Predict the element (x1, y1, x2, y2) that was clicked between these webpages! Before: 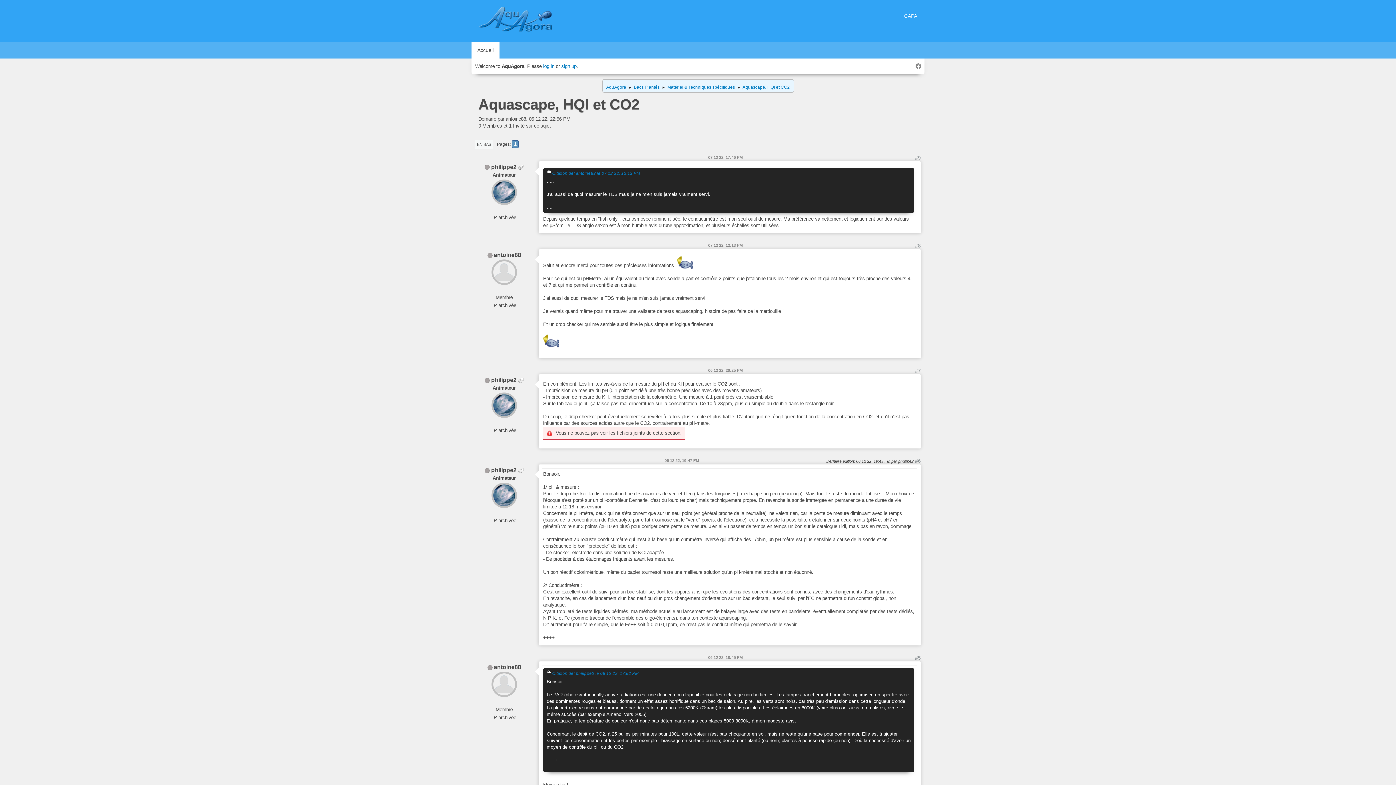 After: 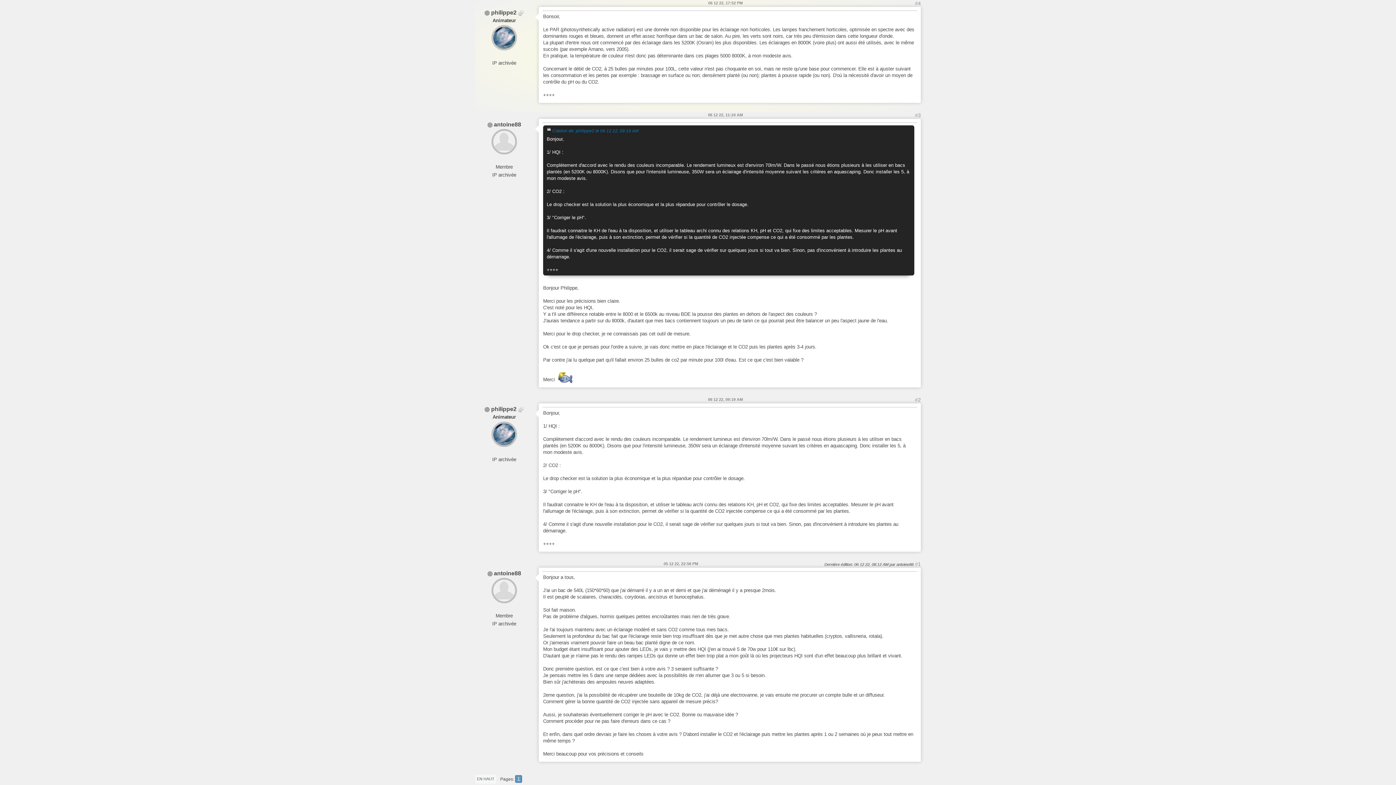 Action: label: Citation de: philippe2 le 06 12 22, 17:52 PM bbox: (552, 671, 638, 676)